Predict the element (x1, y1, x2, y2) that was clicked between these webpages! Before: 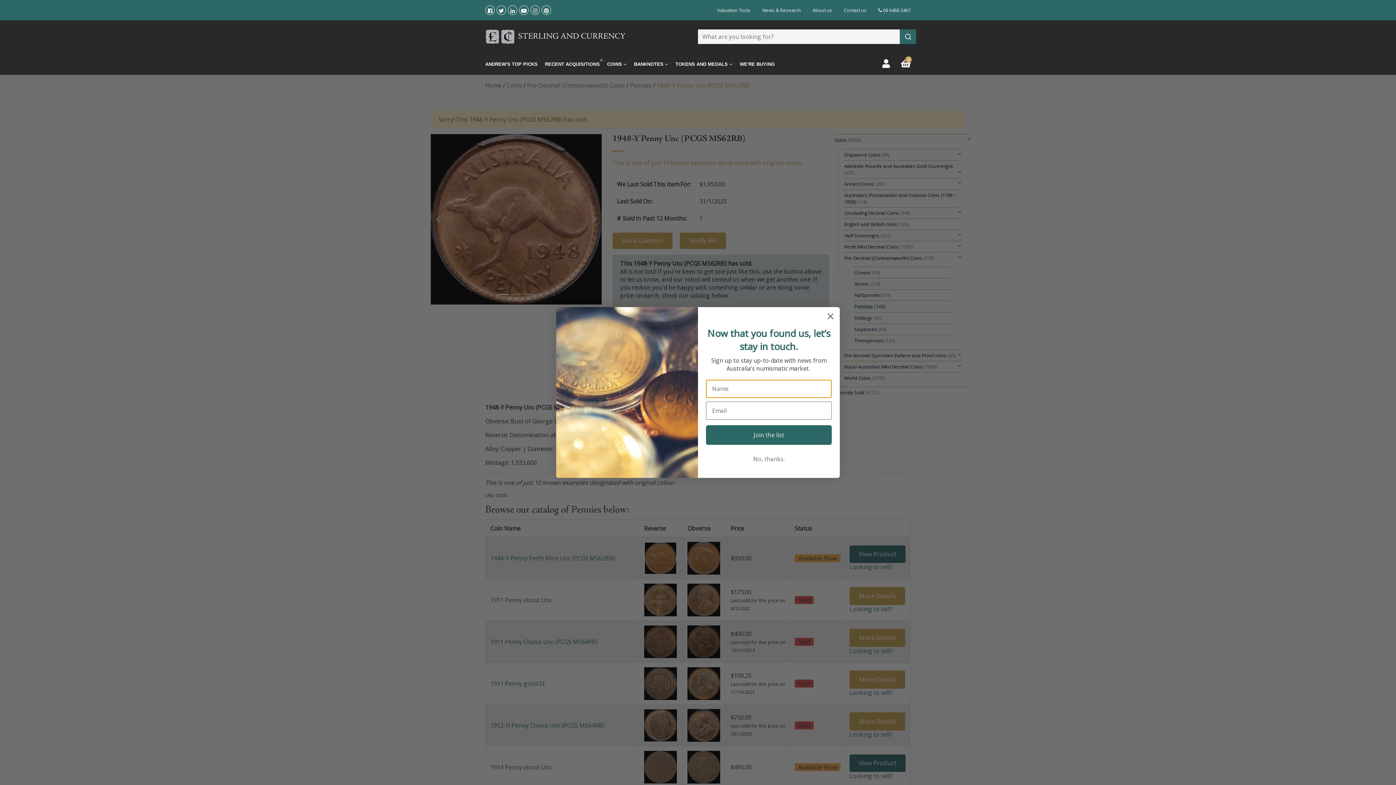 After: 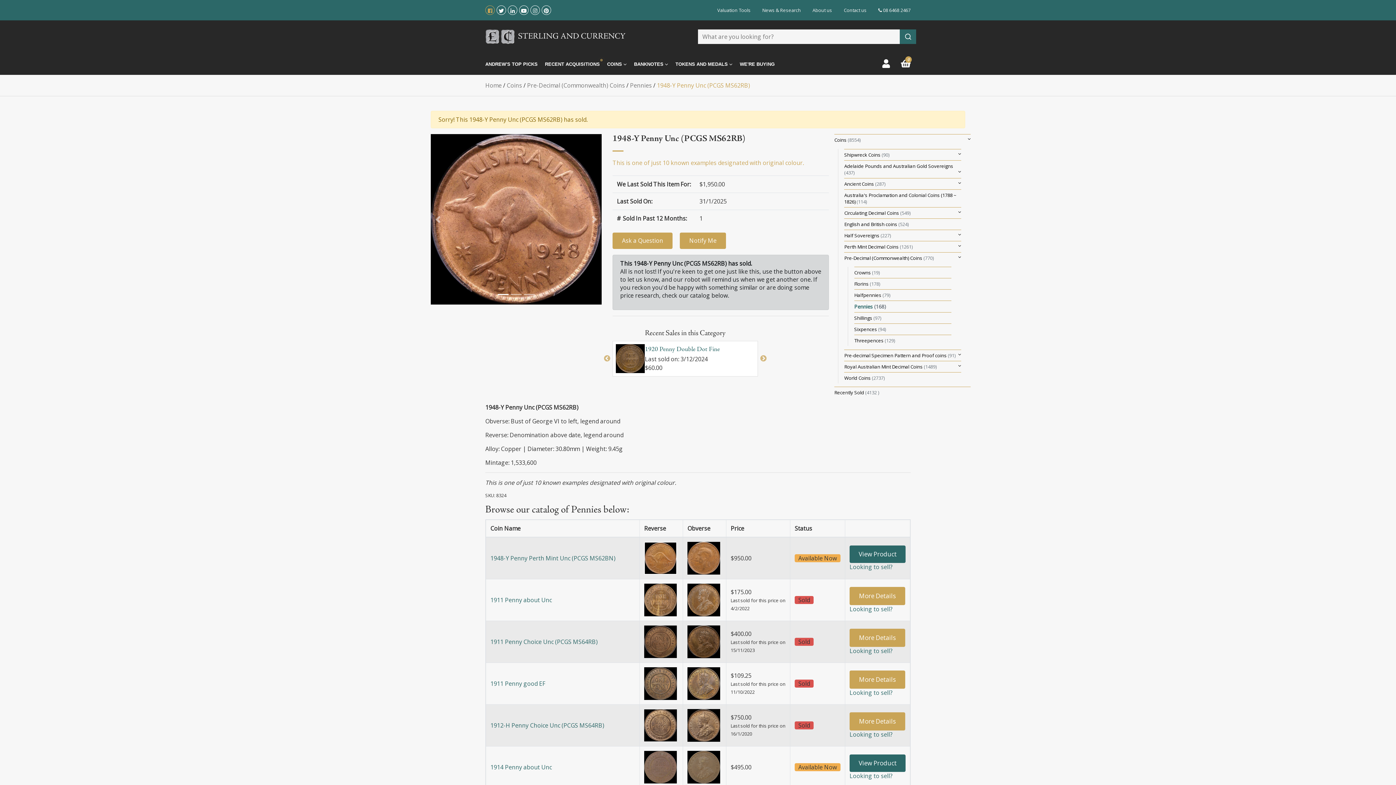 Action: bbox: (488, 5, 492, 16) label: Facebook